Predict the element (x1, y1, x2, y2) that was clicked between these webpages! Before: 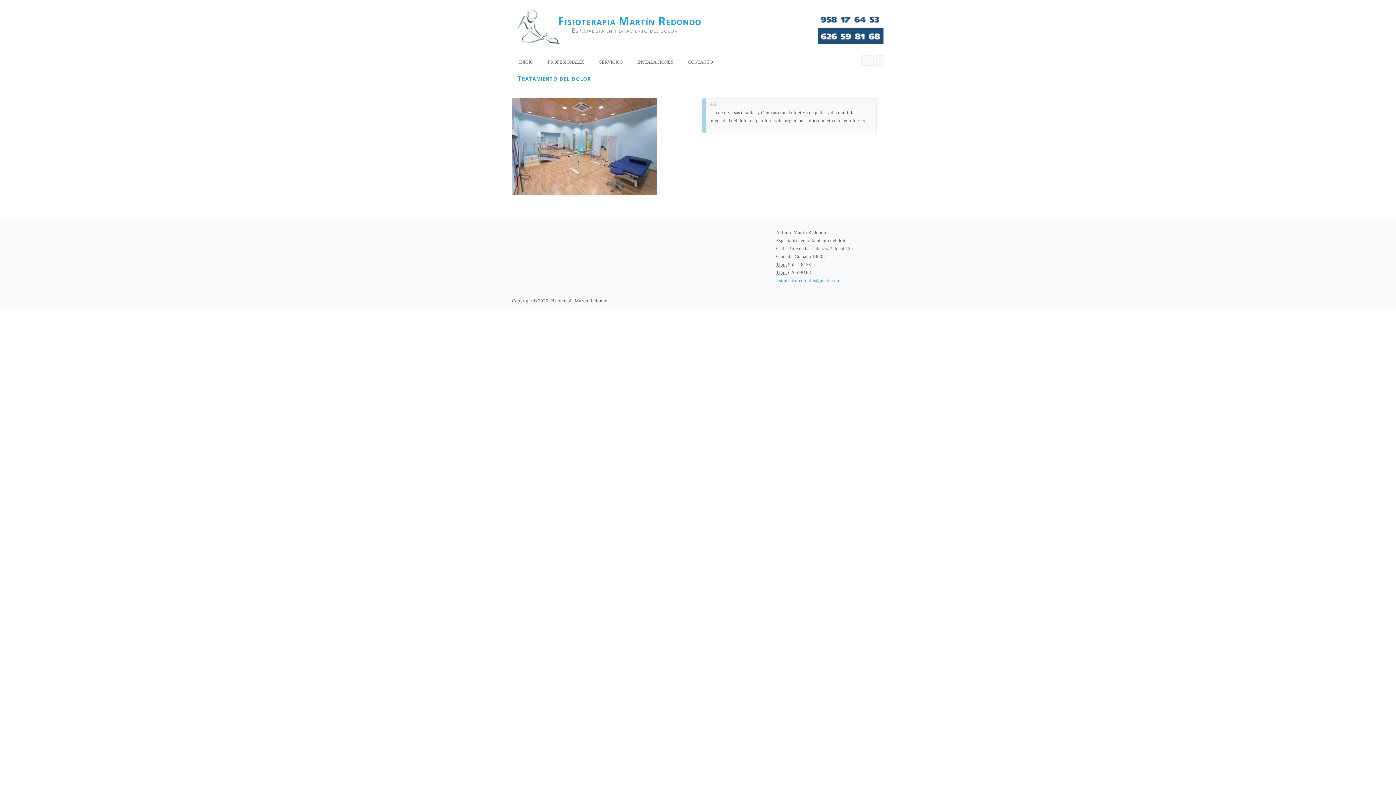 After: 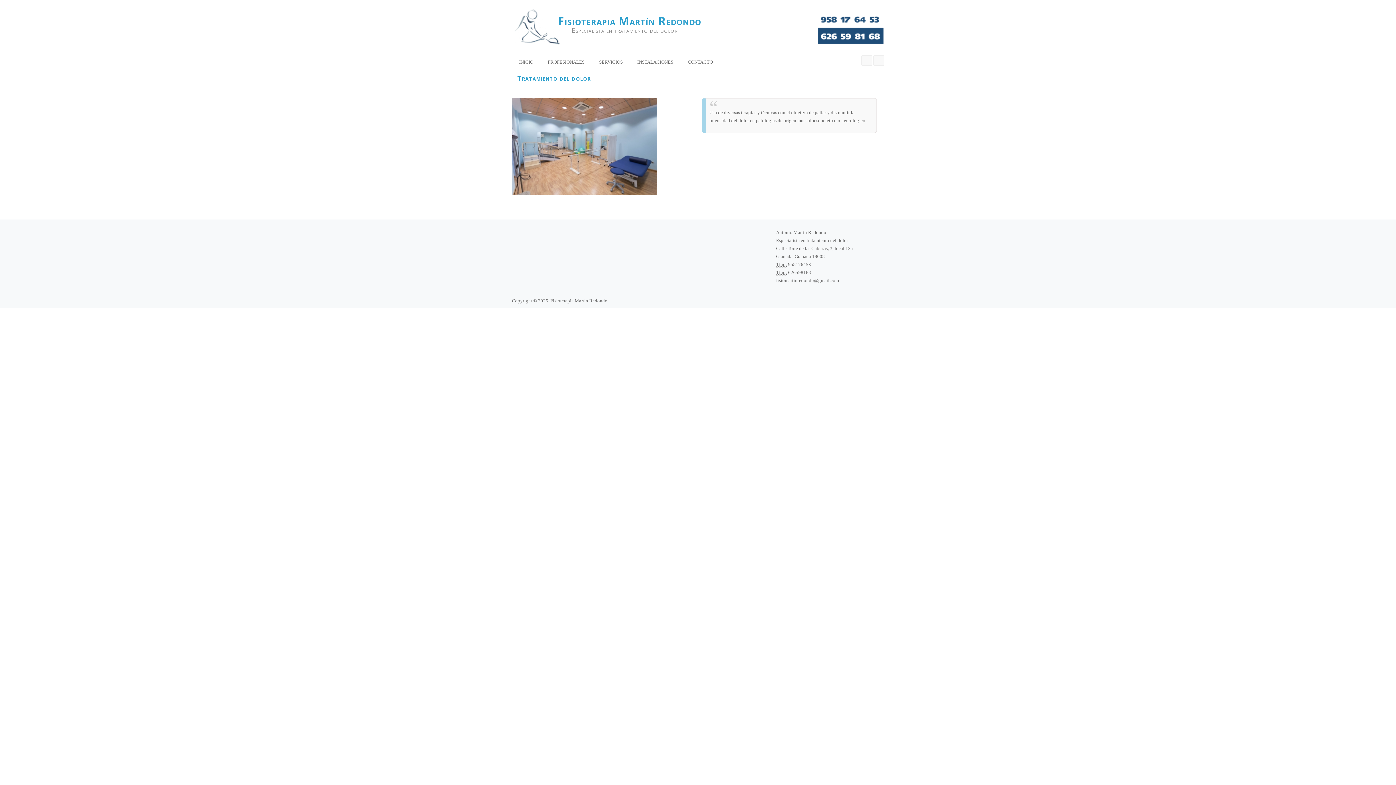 Action: bbox: (776, 277, 839, 283) label: fisiomartinredondo@gmail.com